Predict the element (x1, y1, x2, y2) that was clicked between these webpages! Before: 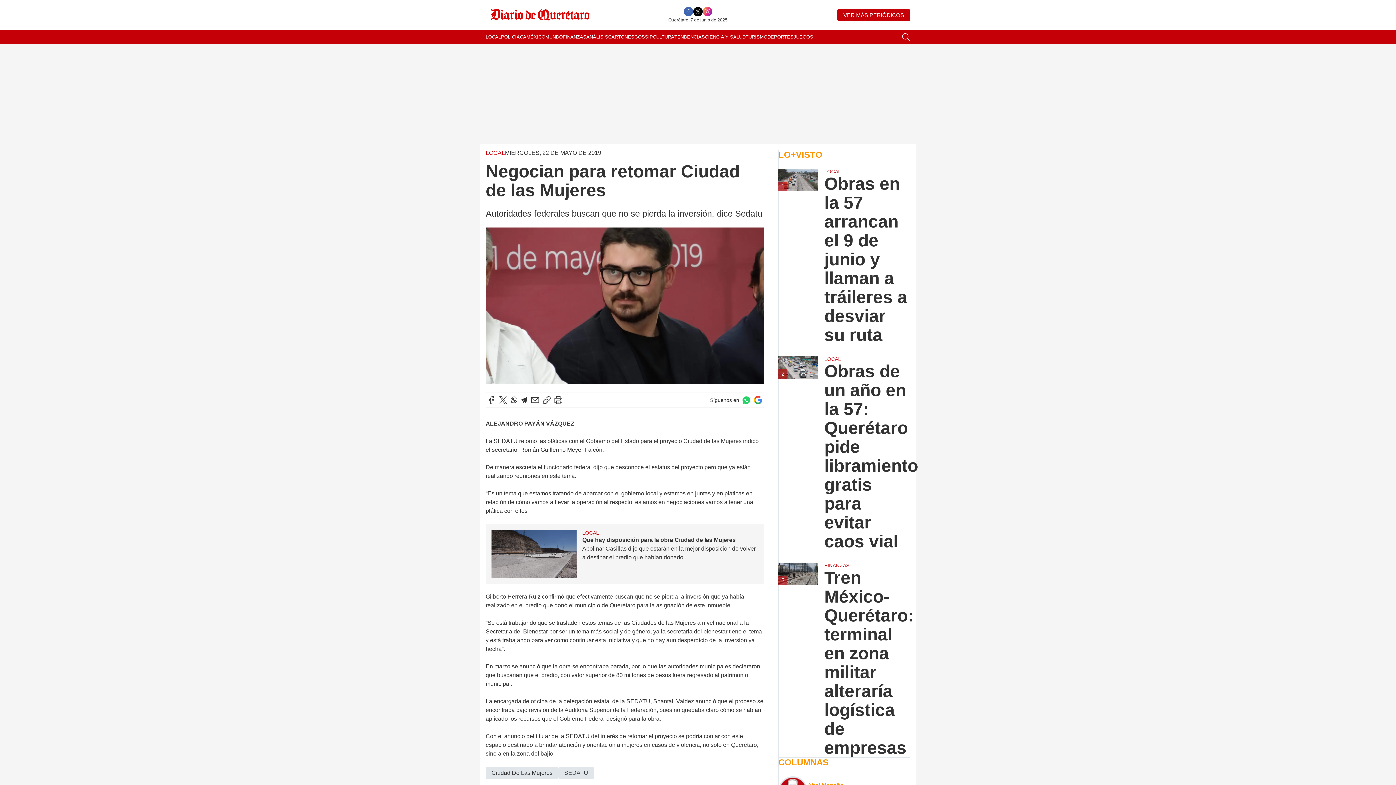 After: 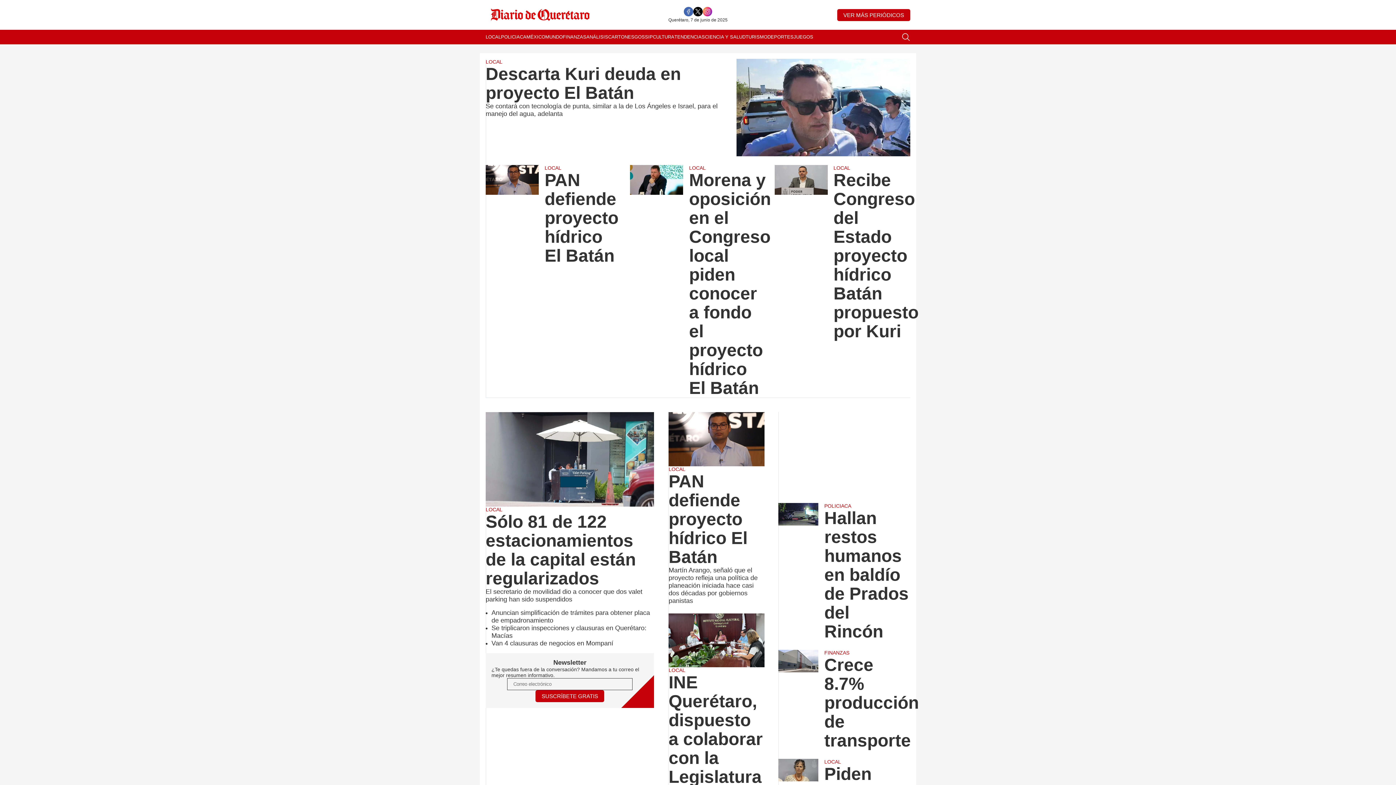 Action: bbox: (485, 5, 626, 24)